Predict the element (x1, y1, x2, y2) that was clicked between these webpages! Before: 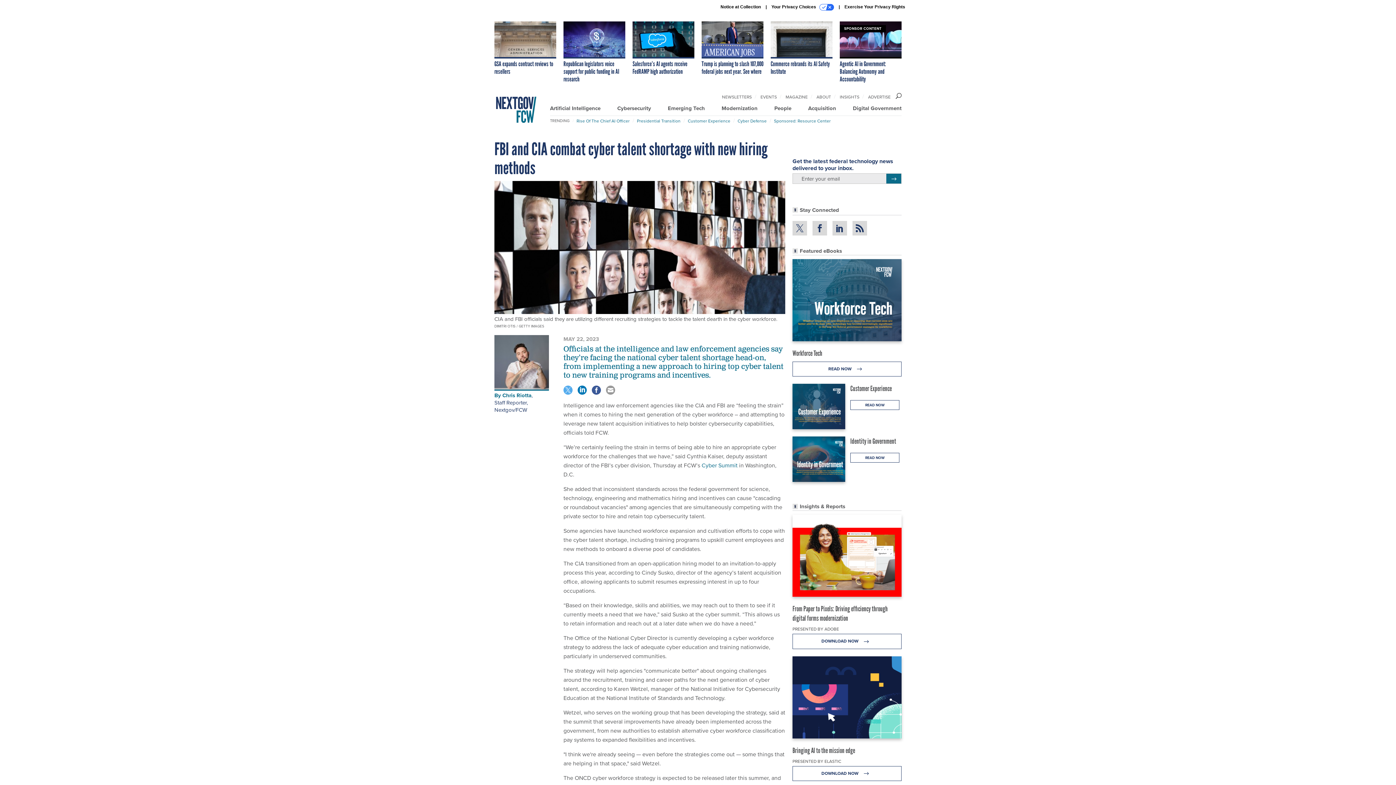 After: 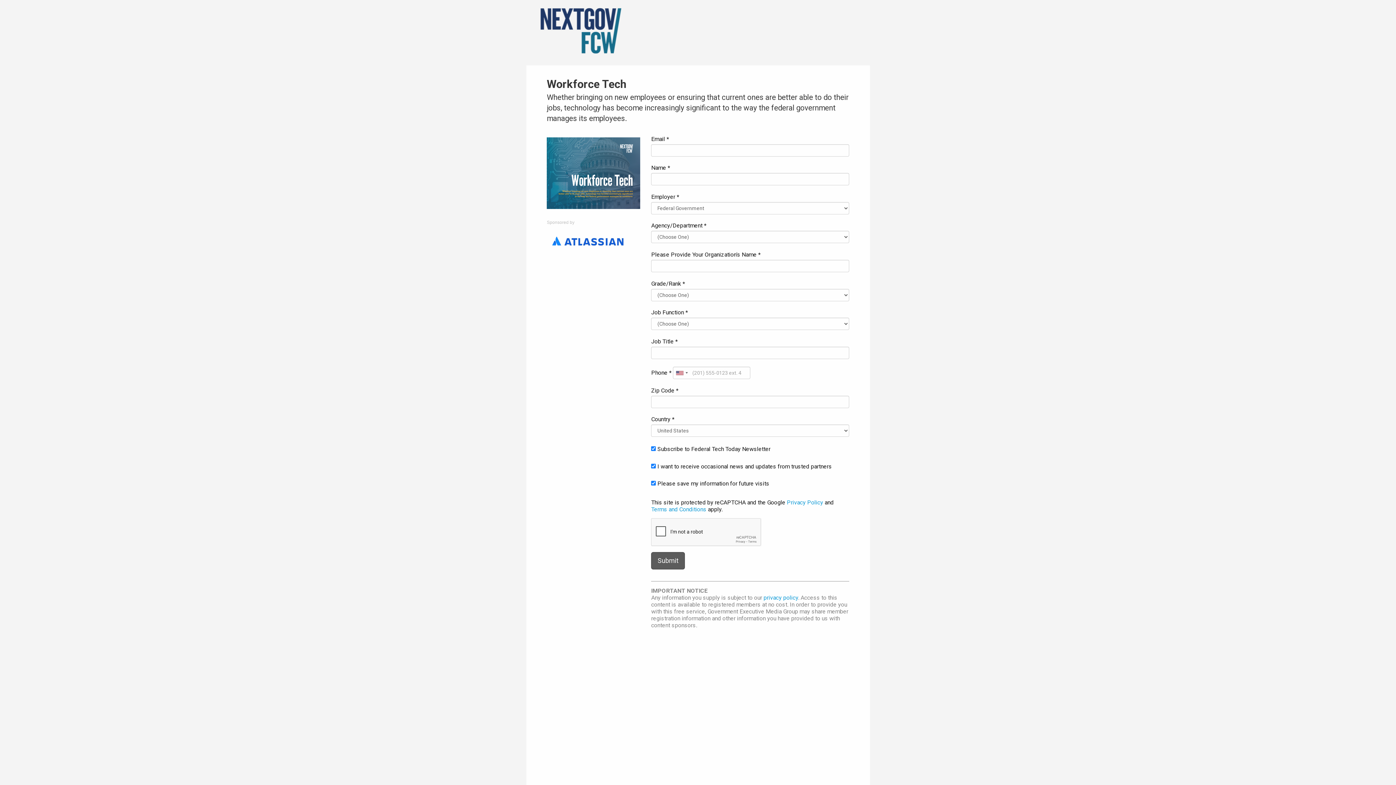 Action: label: Workforce Tech bbox: (792, 349, 822, 357)